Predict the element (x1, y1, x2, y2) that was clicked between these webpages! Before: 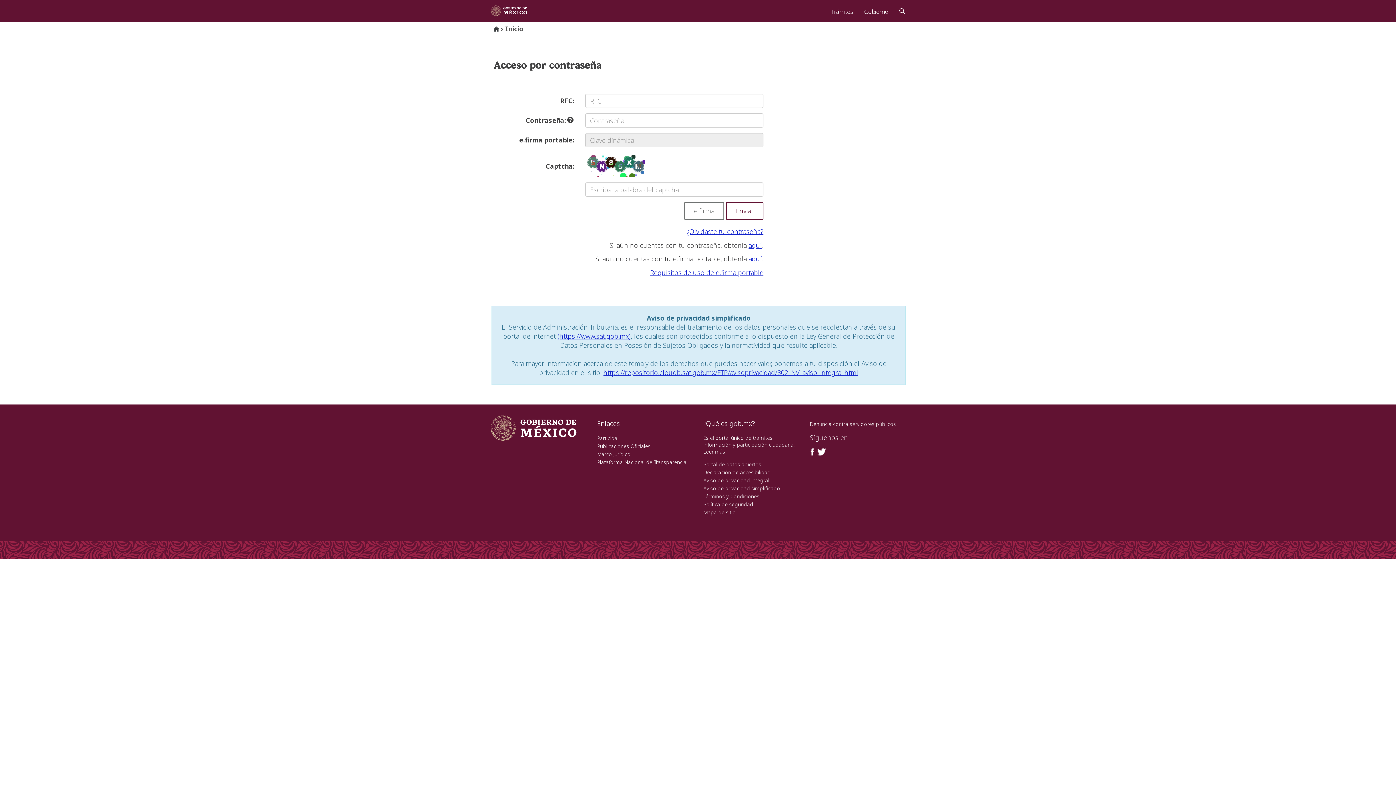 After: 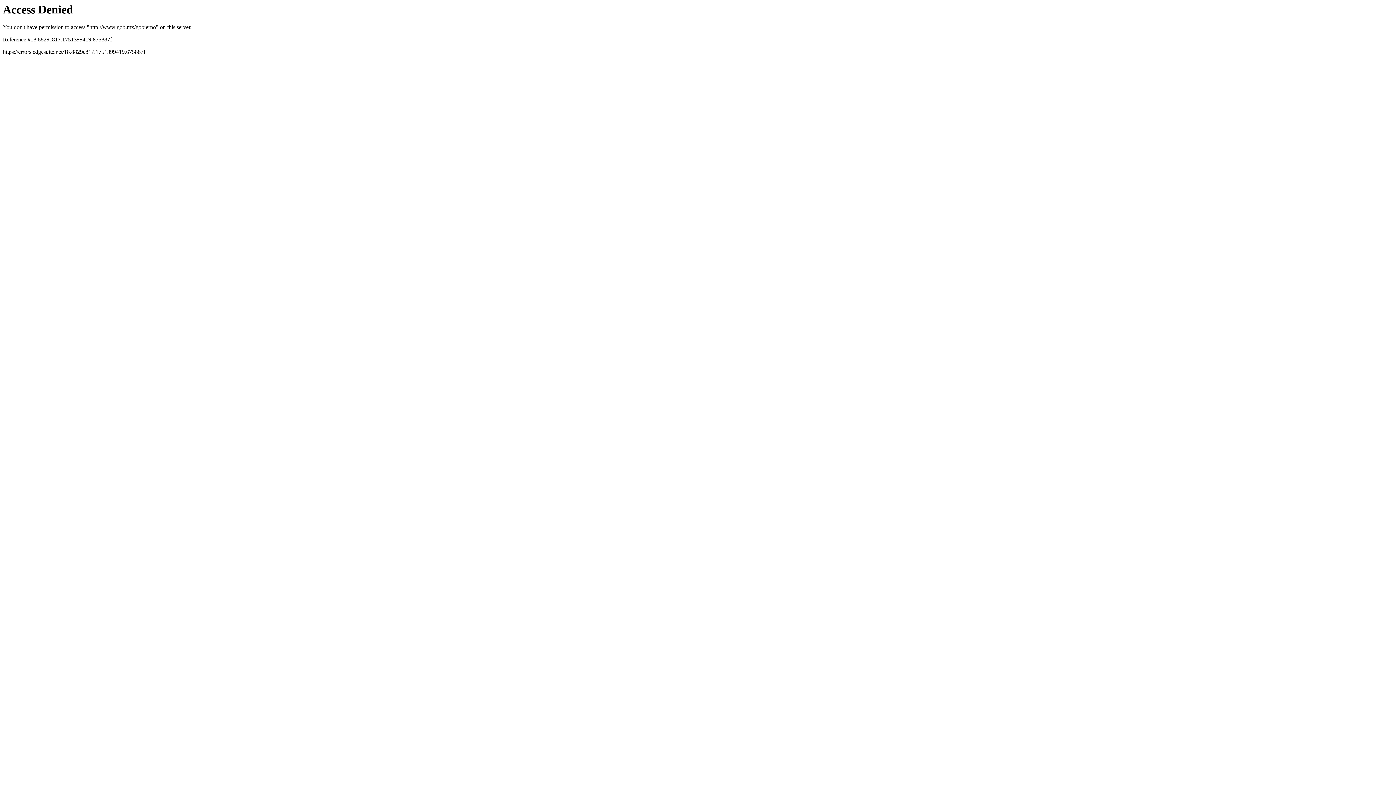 Action: label: Gobierno bbox: (858, 0, 894, 20)